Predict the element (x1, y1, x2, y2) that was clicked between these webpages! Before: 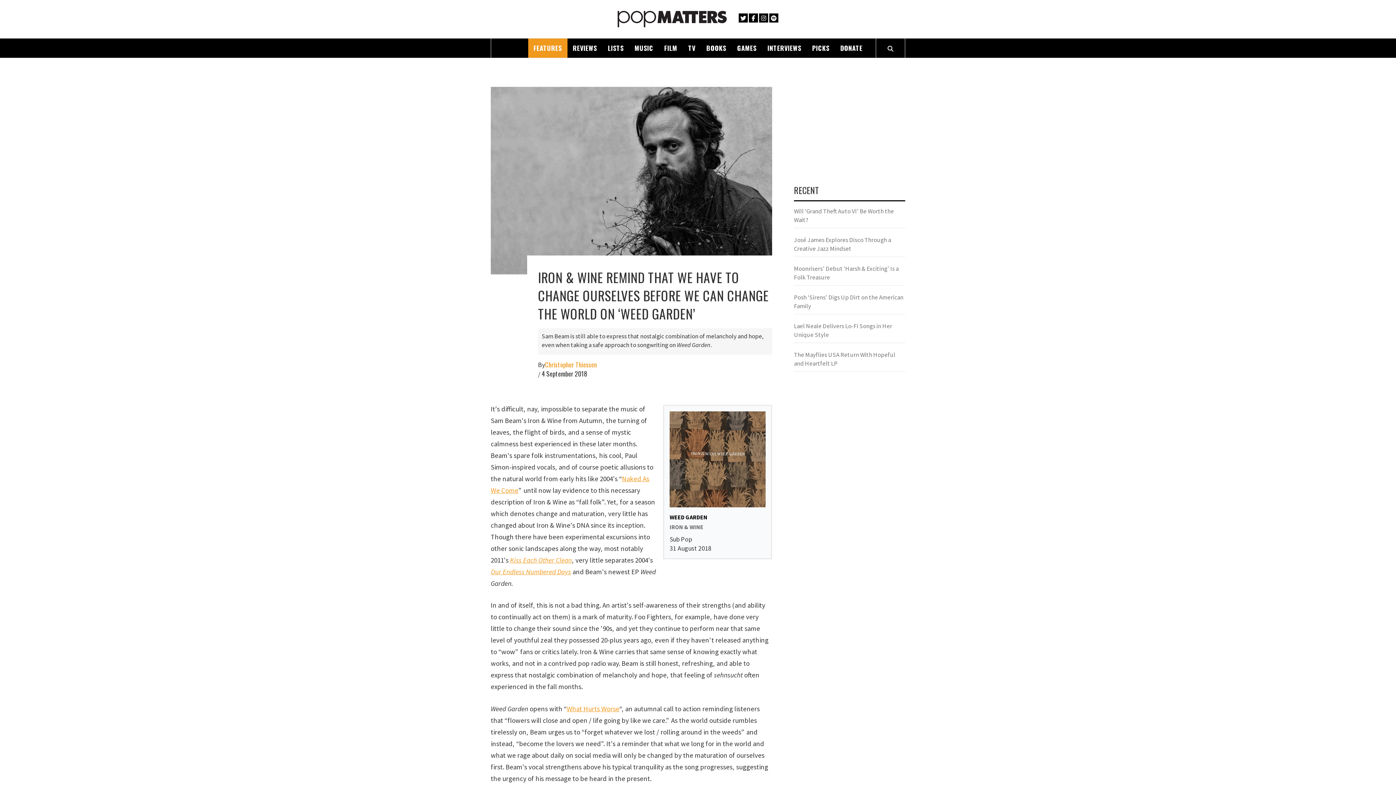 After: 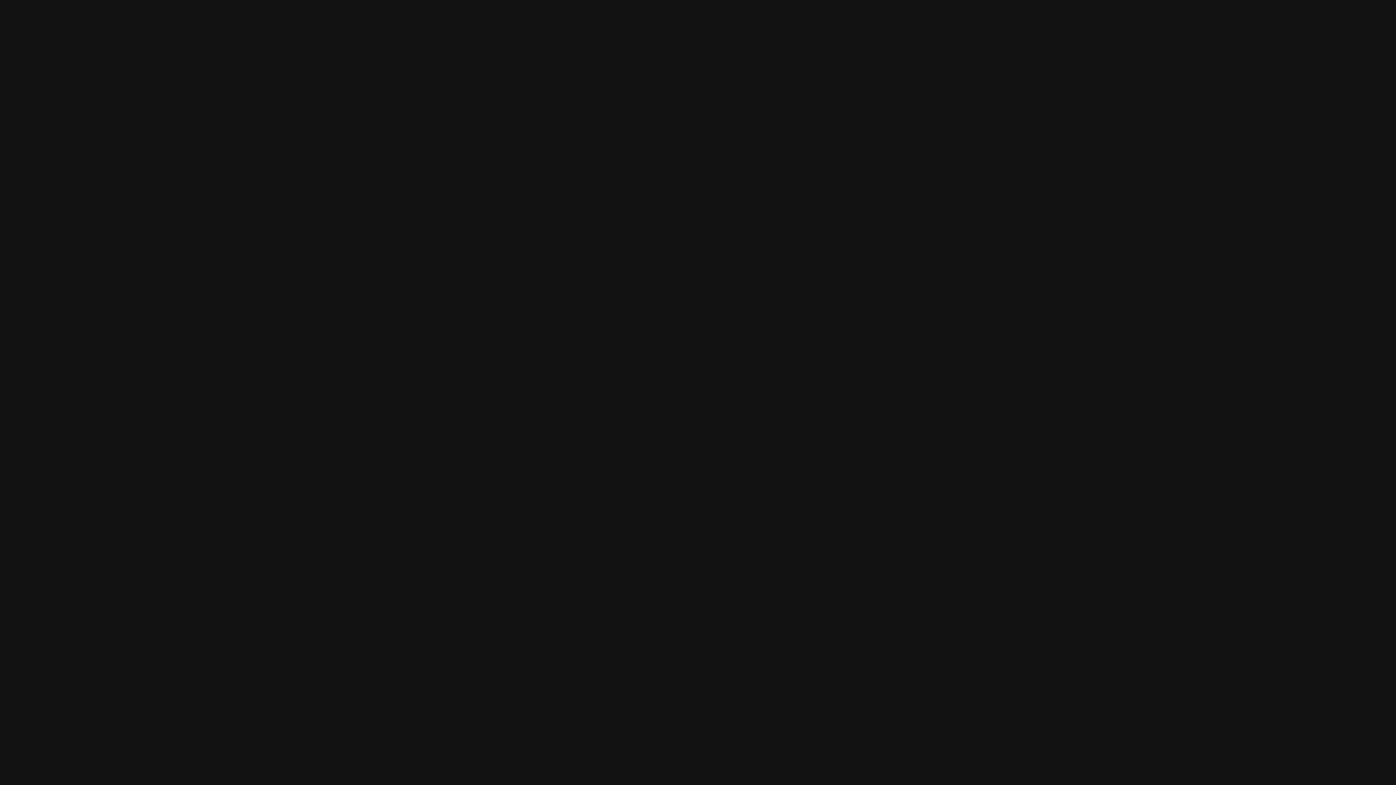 Action: label: Spotify bbox: (769, 13, 778, 22)